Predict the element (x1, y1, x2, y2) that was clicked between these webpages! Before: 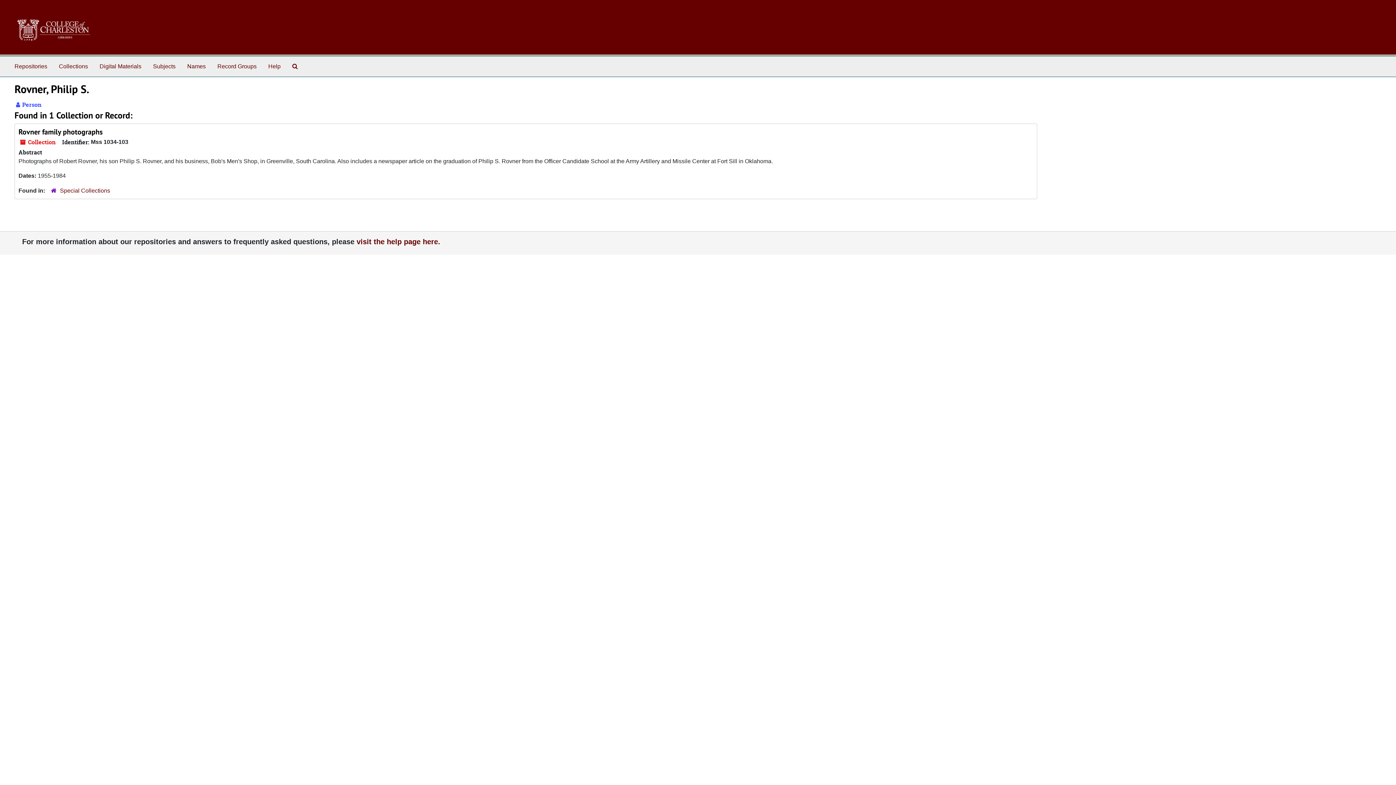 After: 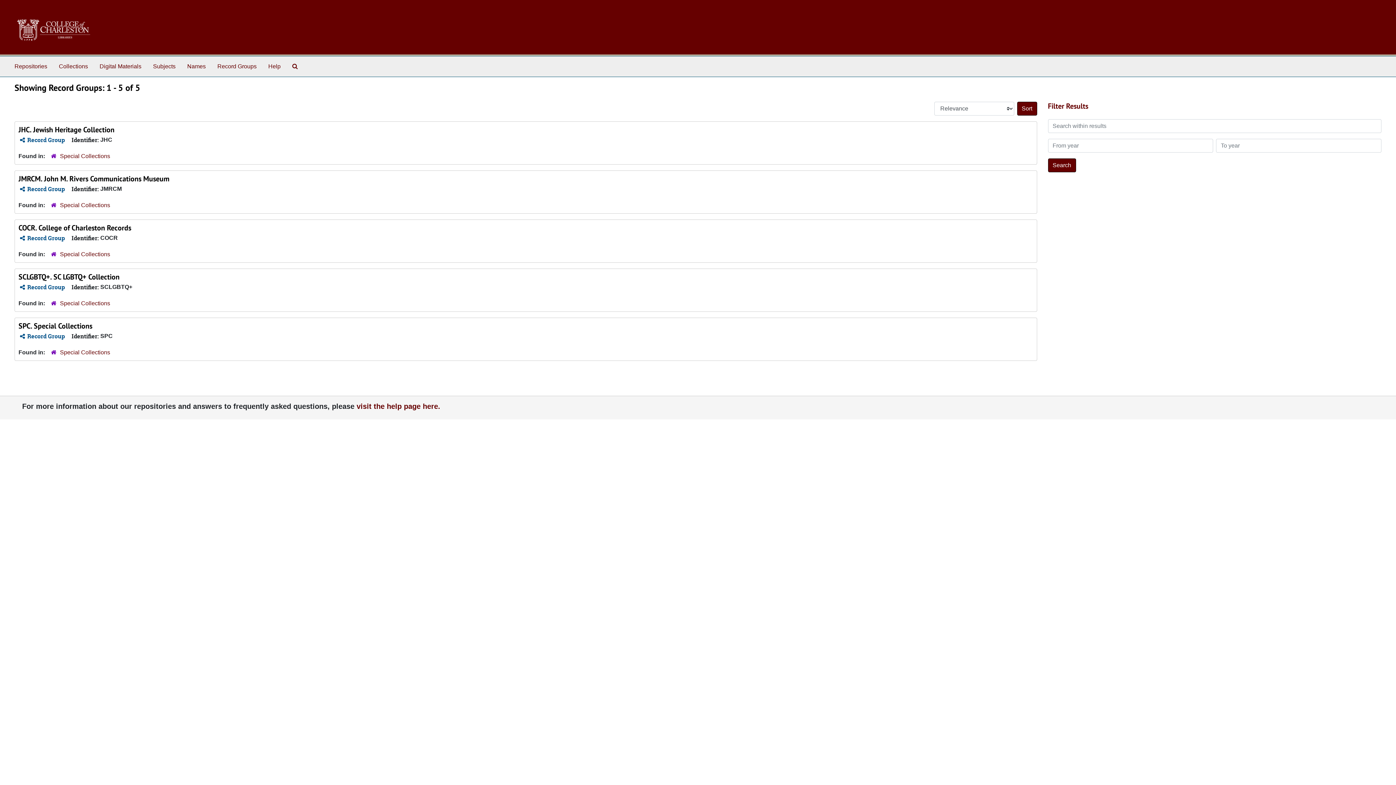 Action: label: Record Groups bbox: (214, 59, 259, 73)